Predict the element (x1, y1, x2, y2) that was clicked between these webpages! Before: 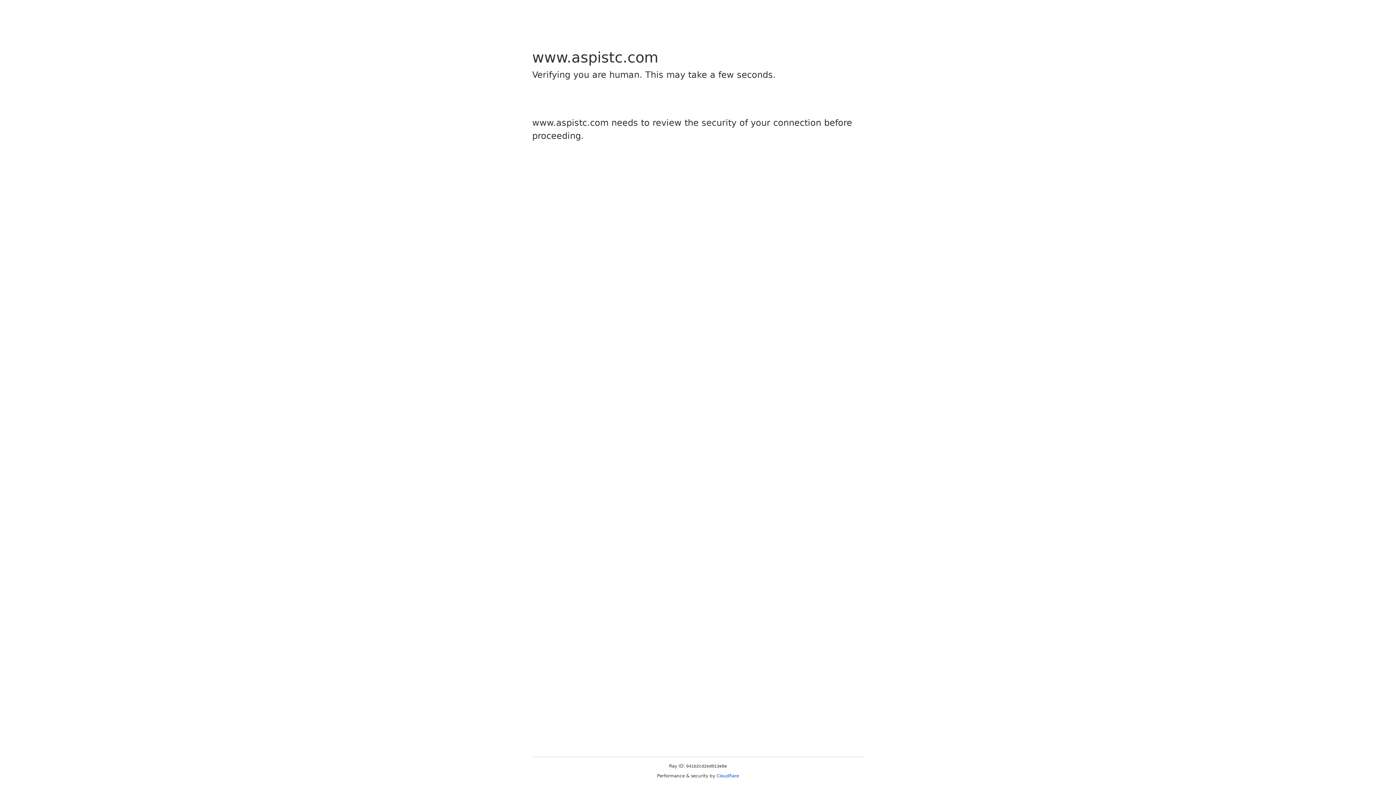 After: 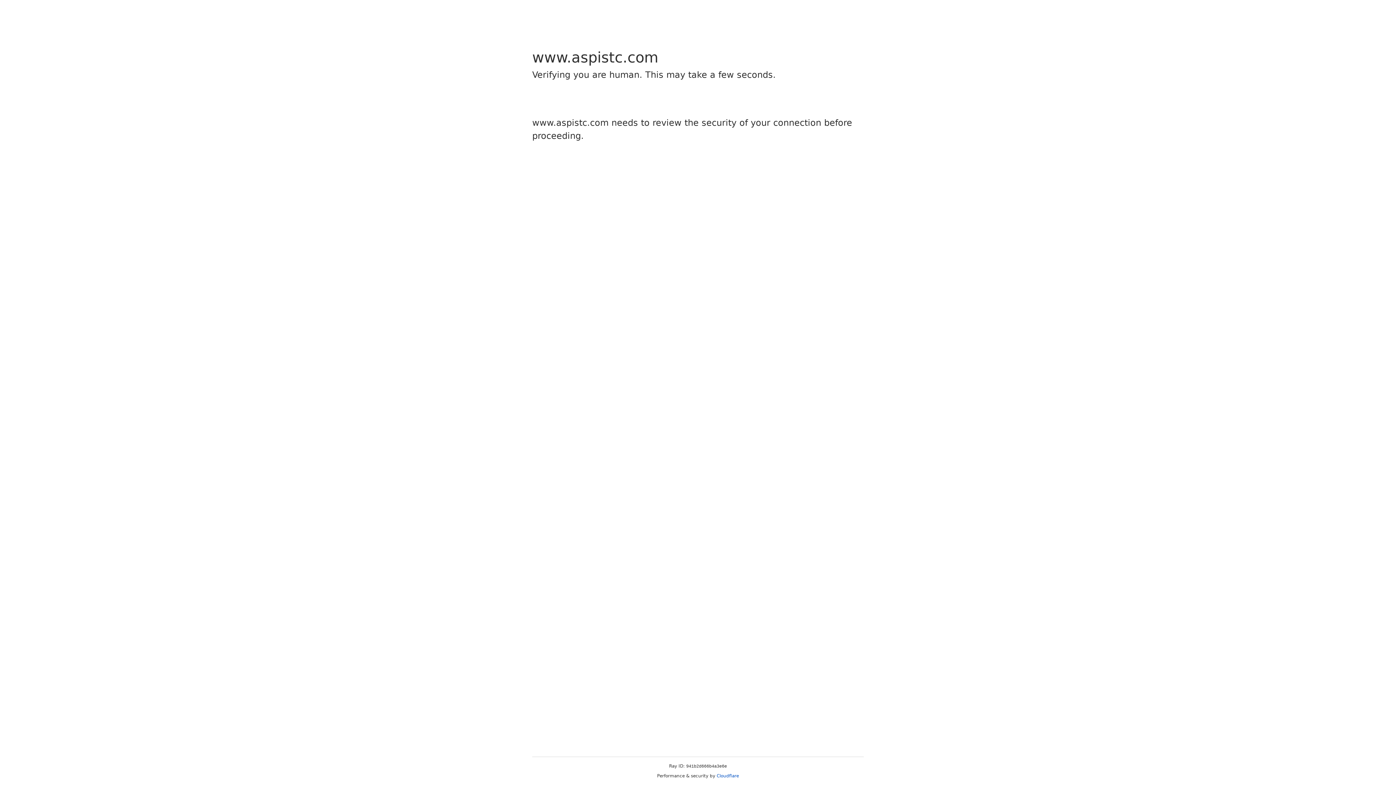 Action: bbox: (716, 773, 739, 778) label: Cloudflare